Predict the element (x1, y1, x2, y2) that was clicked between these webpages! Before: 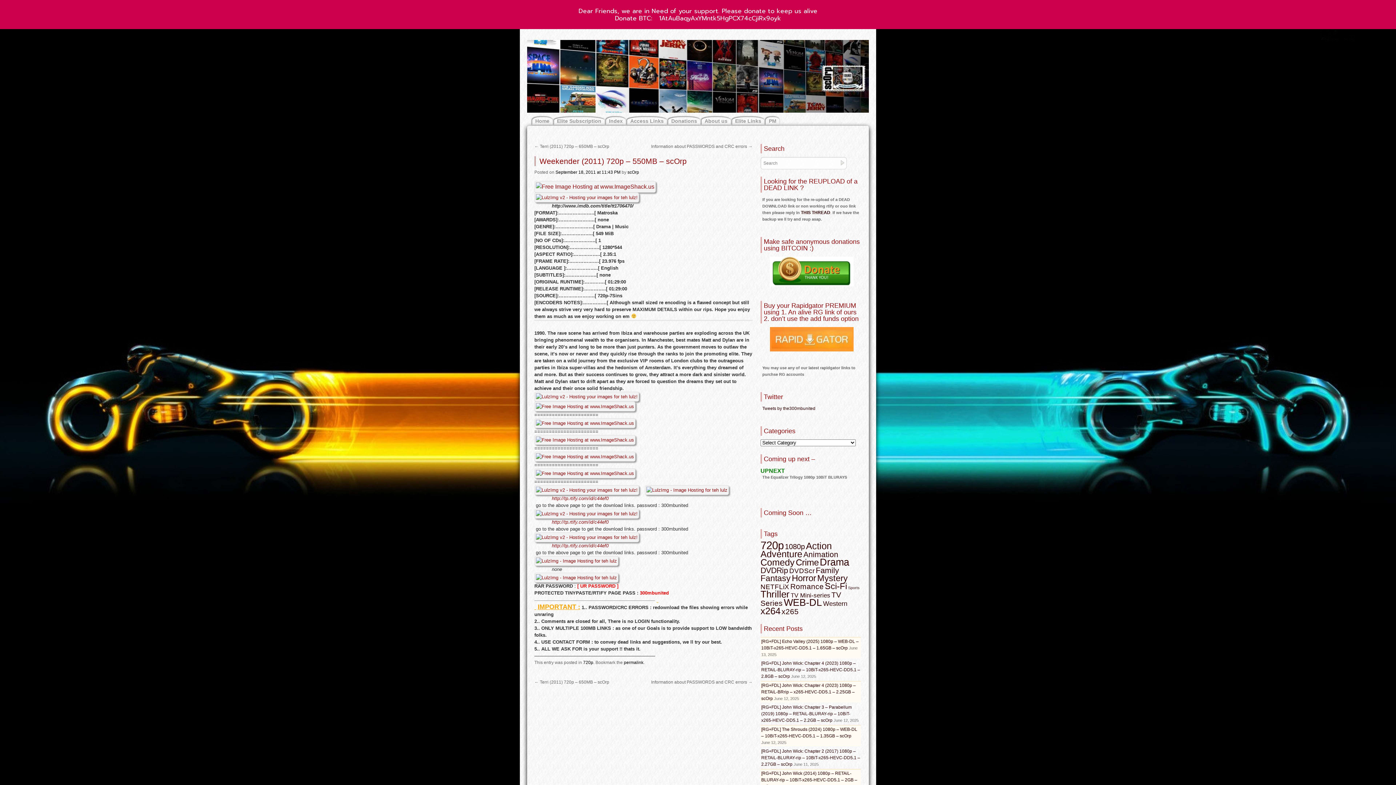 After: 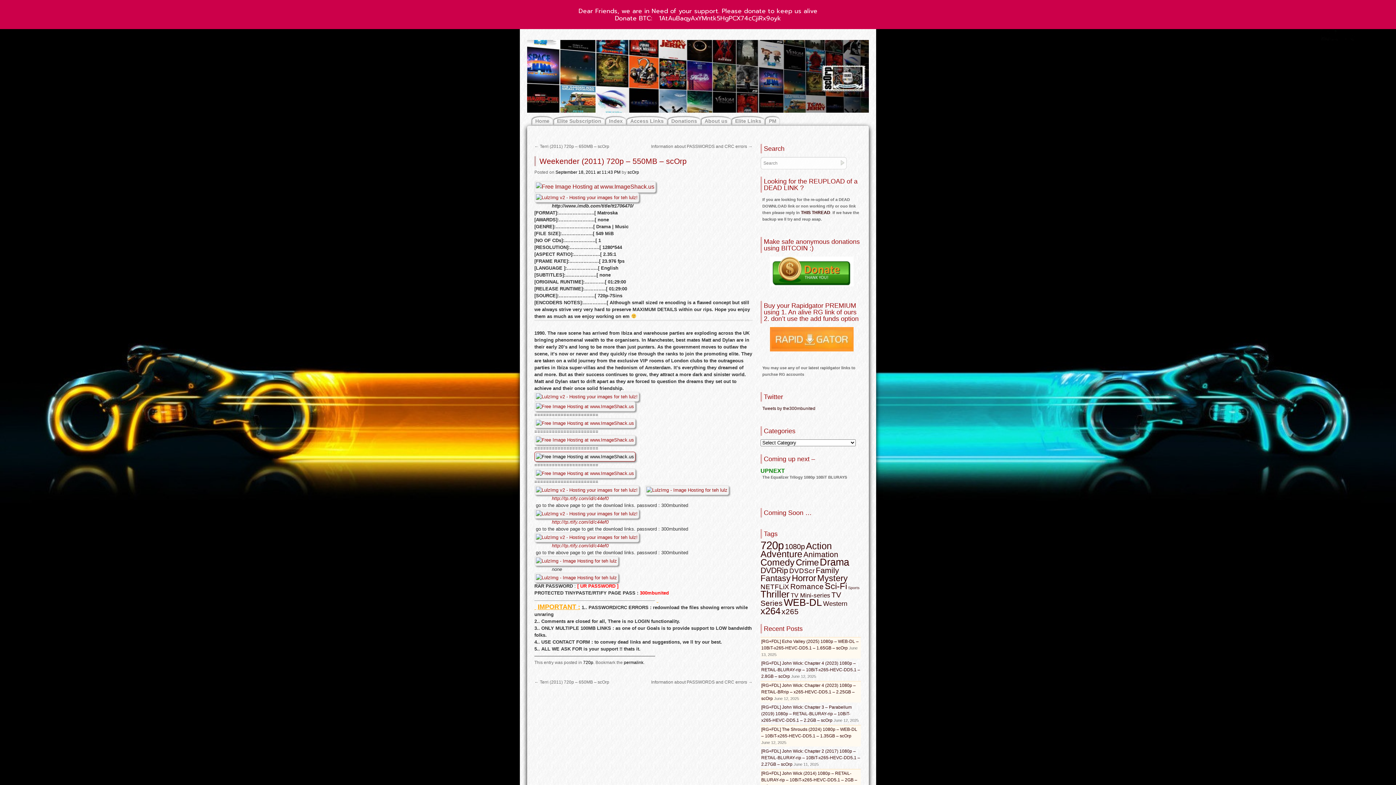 Action: bbox: (534, 454, 635, 459)